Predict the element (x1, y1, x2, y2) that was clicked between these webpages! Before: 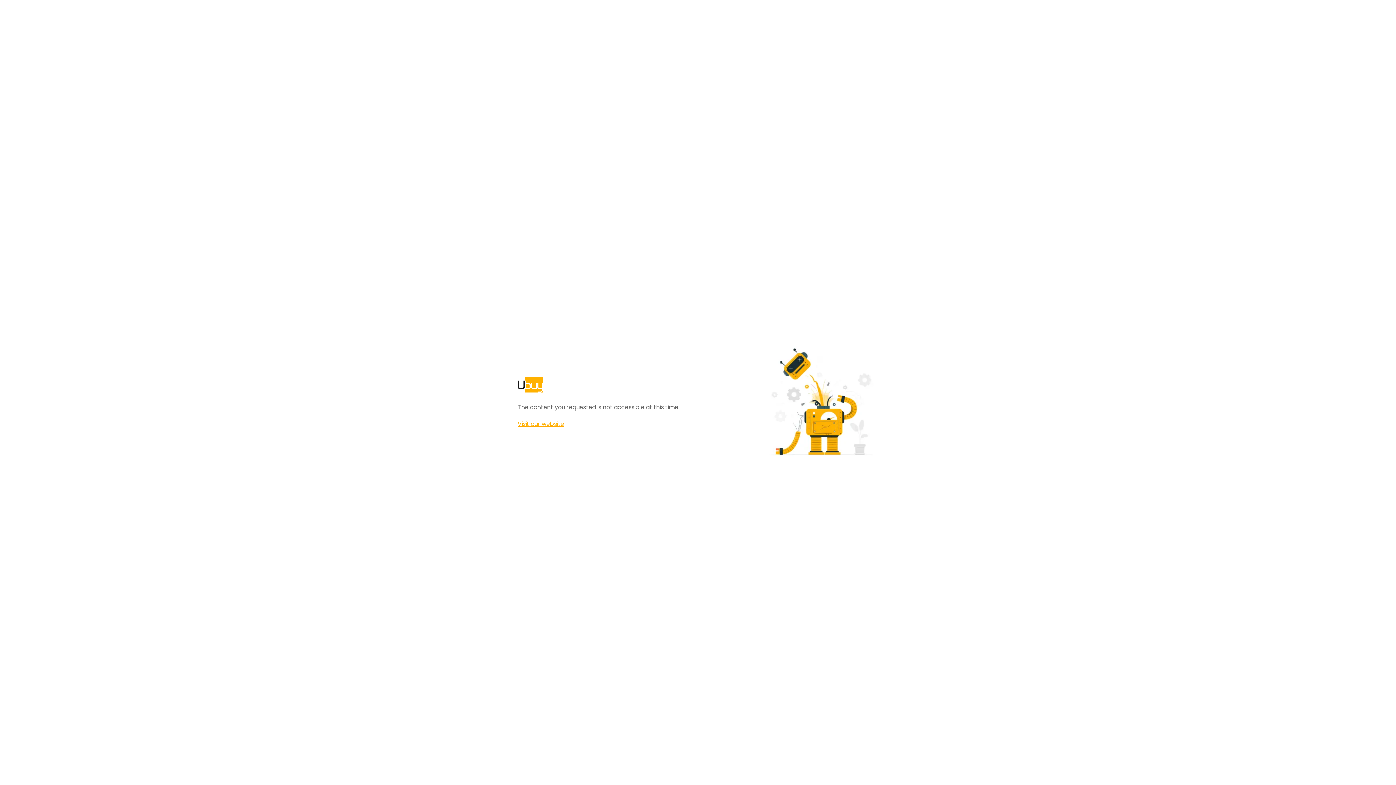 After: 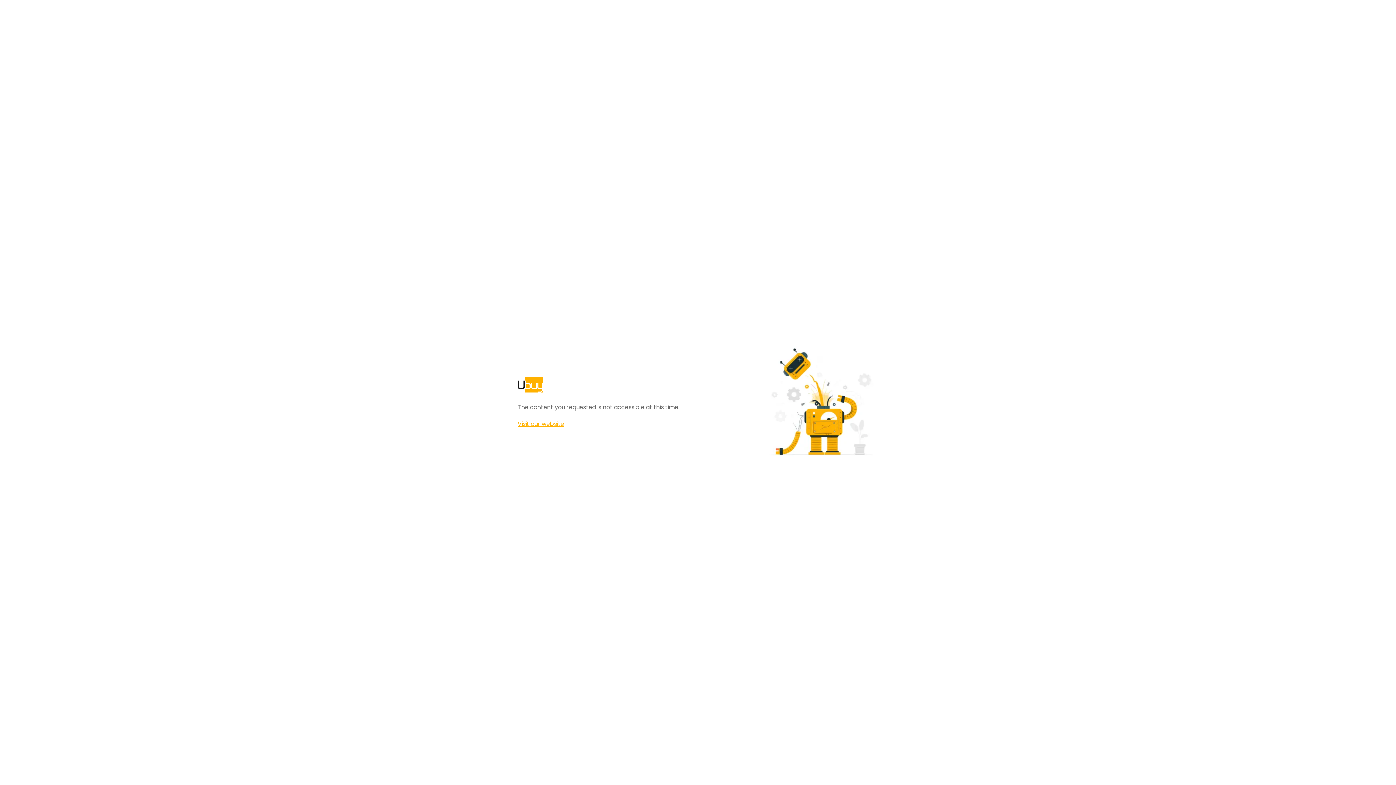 Action: label: Visit our website bbox: (517, 420, 564, 428)